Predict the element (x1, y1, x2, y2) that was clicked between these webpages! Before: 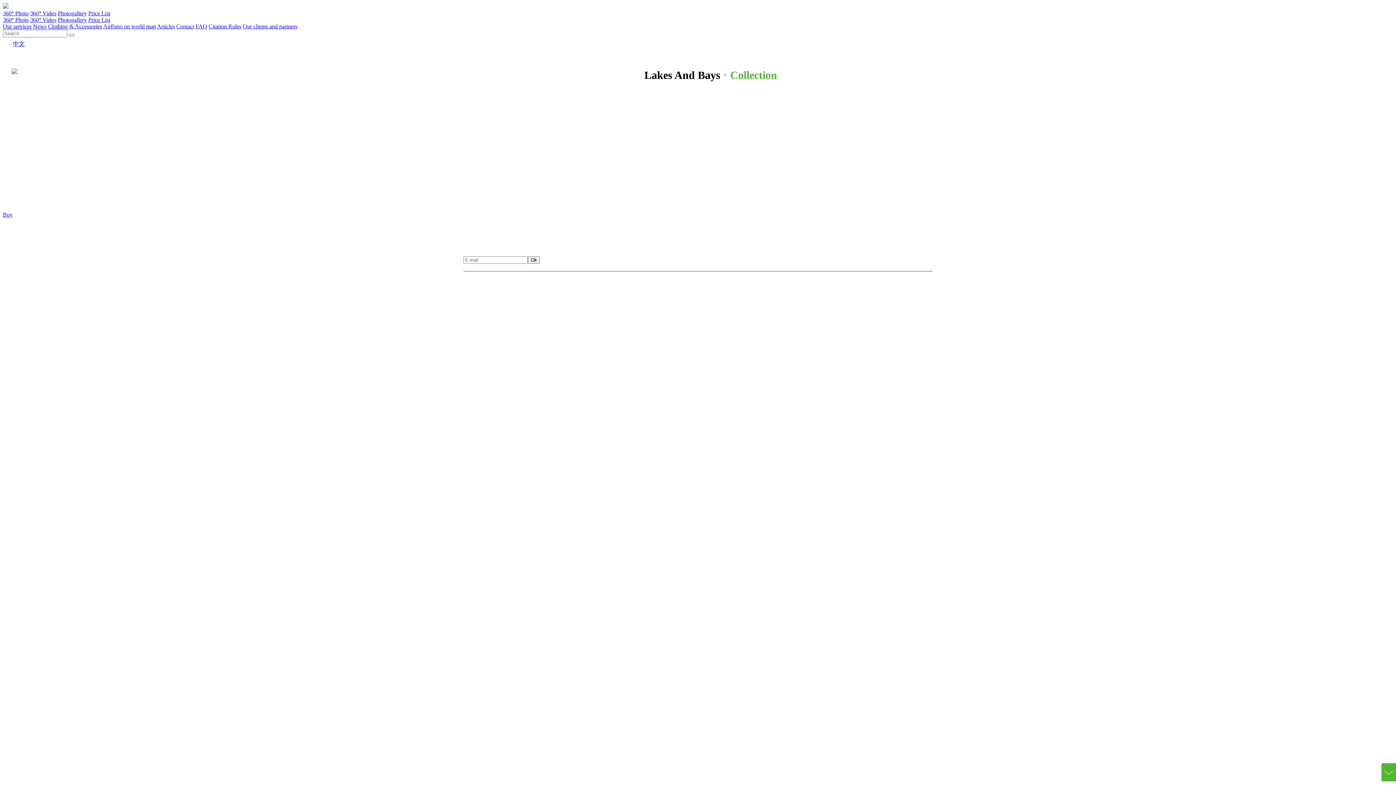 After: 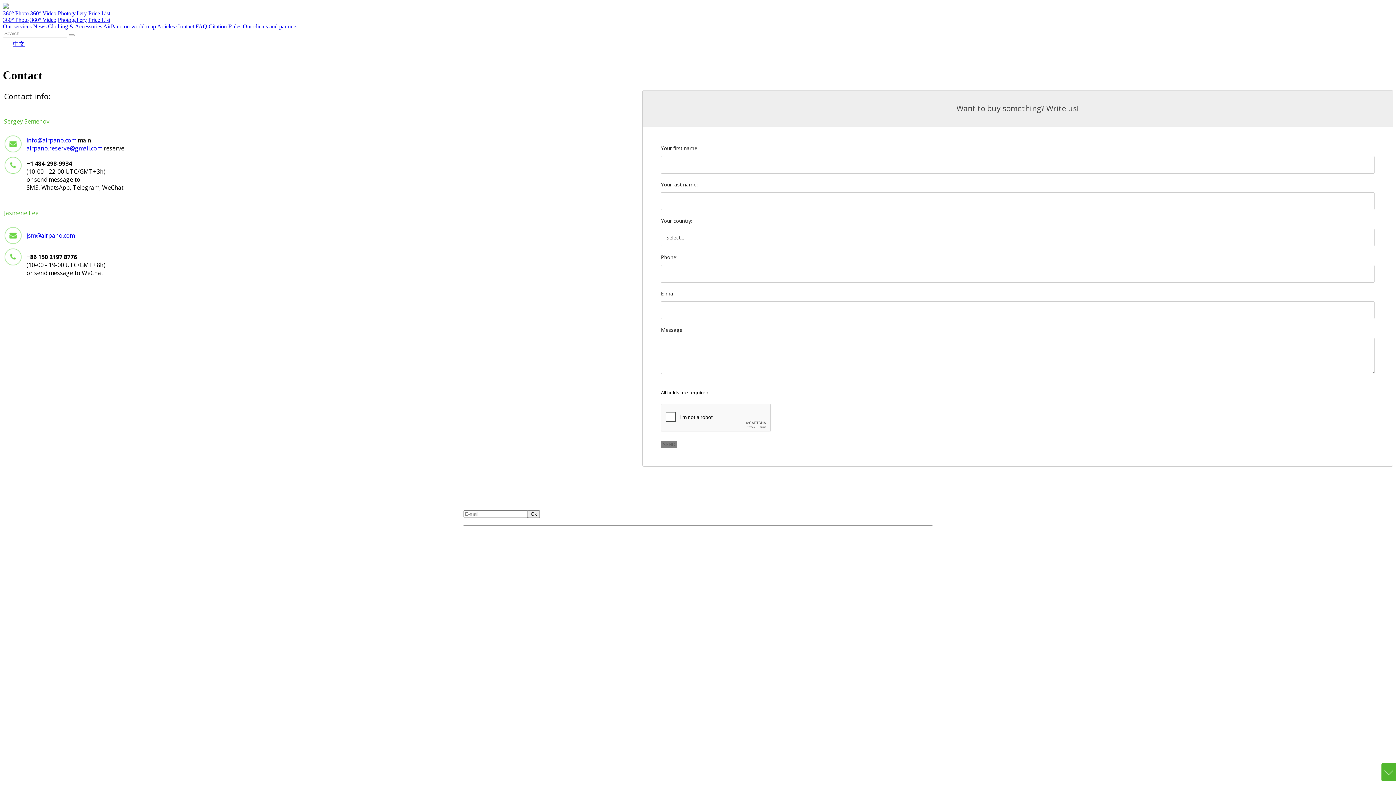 Action: bbox: (2, 40, 11, 46)